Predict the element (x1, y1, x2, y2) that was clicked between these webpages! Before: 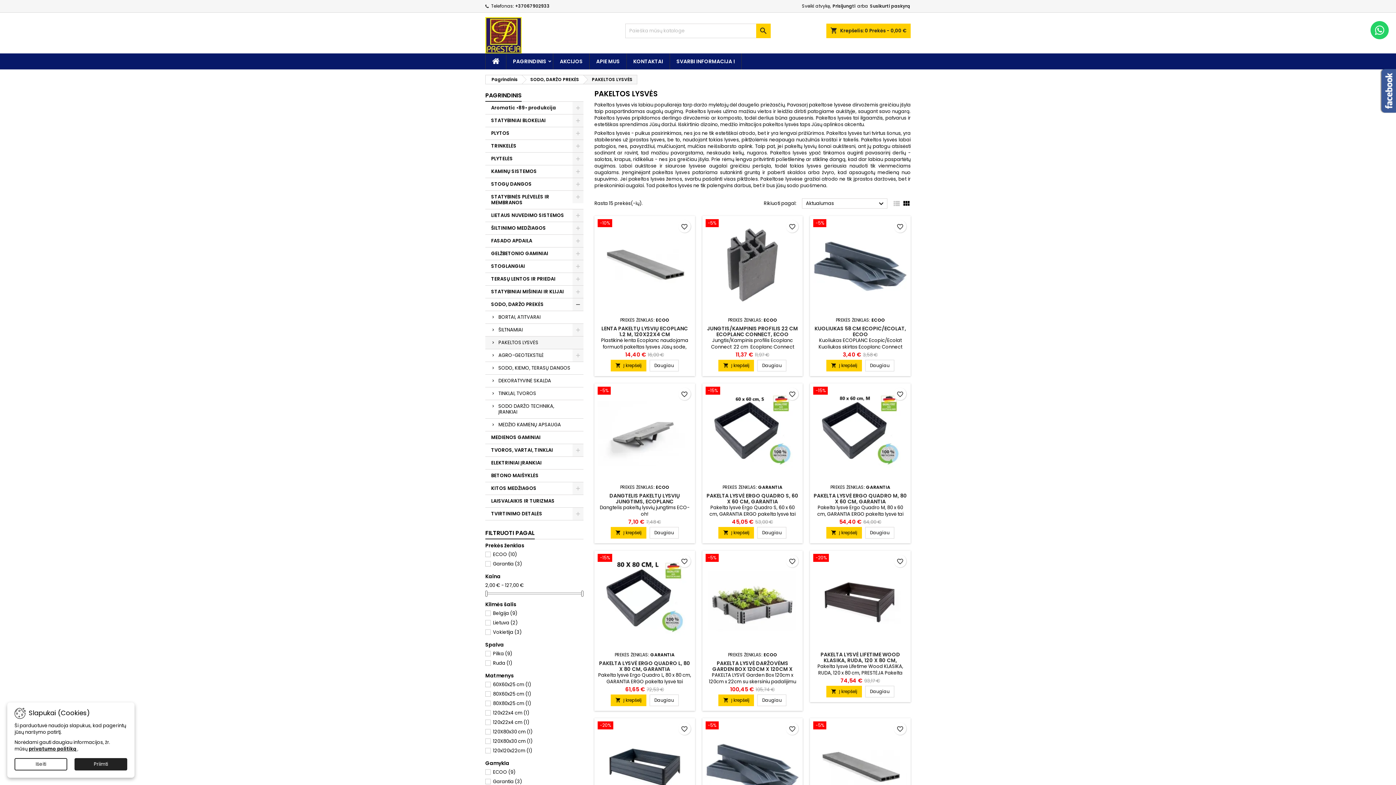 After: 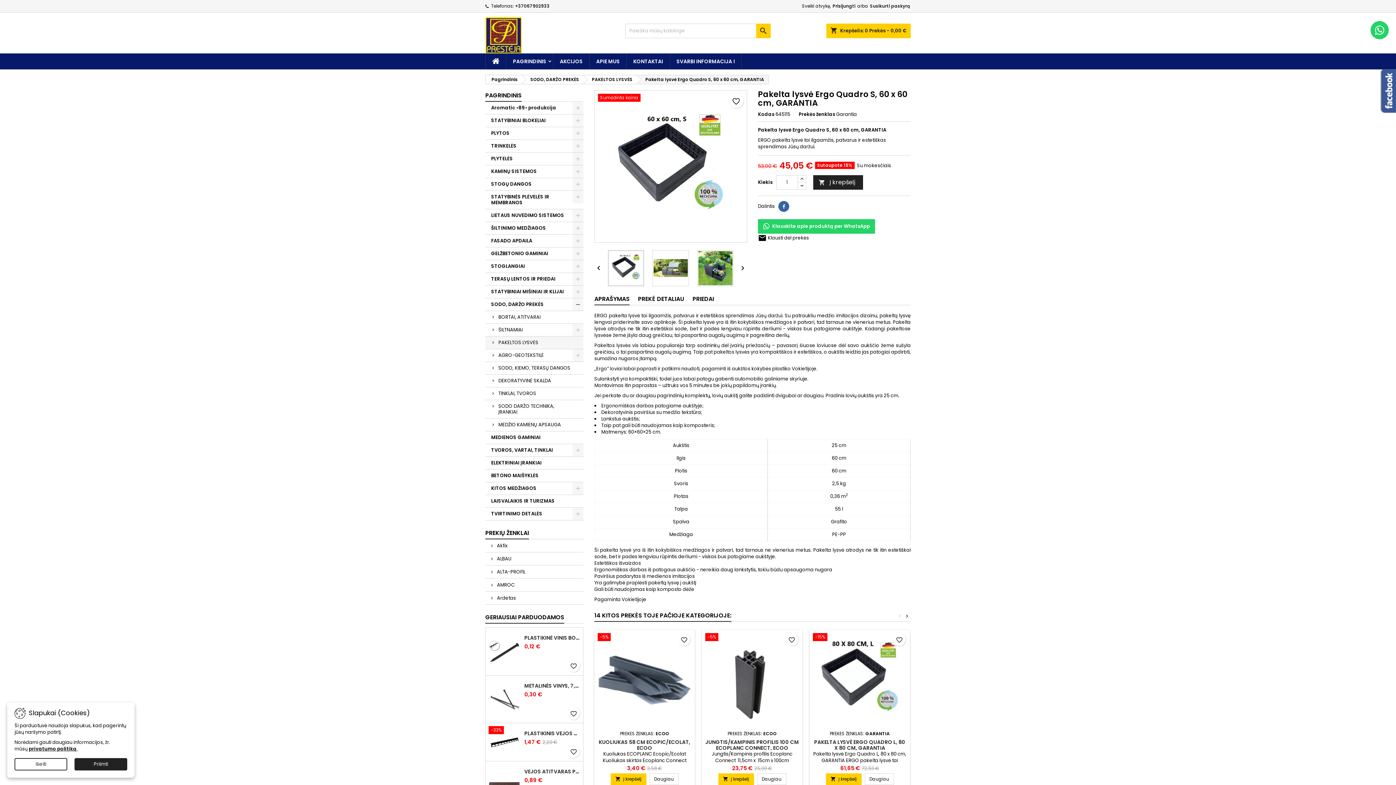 Action: bbox: (706, 492, 798, 505) label: PAKELTA LYSVĖ ERGO QUADRO S, 60 X 60 CM, GARANTIA